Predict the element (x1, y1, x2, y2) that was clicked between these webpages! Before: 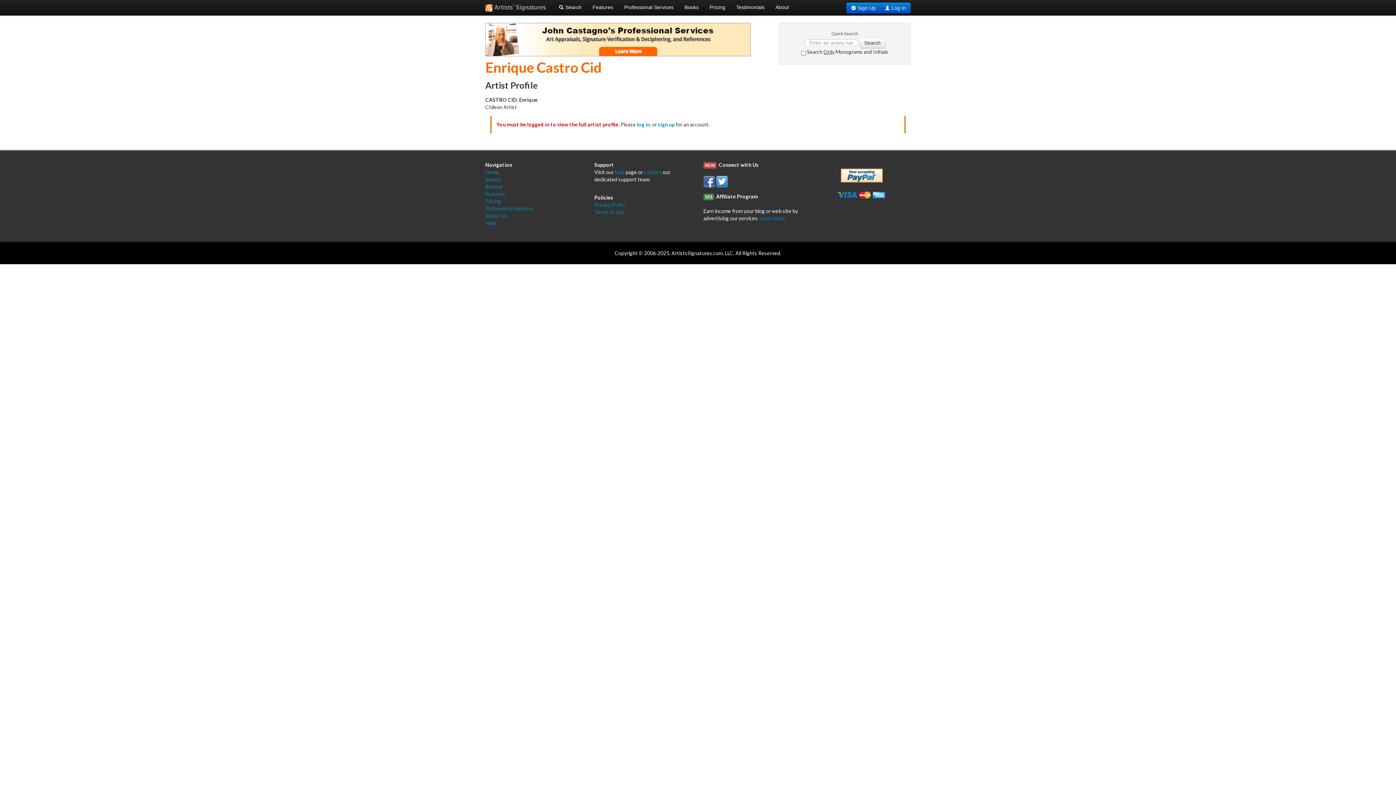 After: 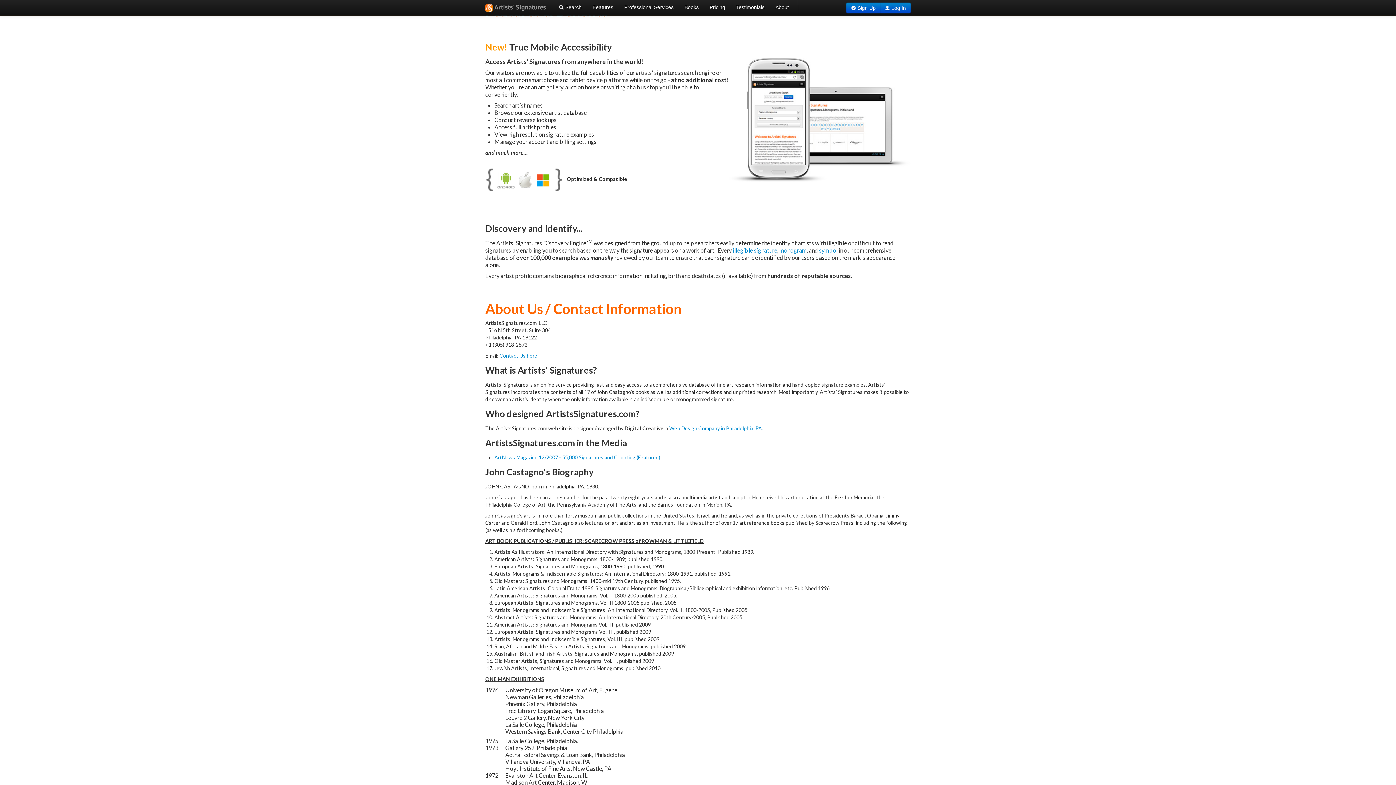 Action: label: Features bbox: (485, 190, 505, 197)